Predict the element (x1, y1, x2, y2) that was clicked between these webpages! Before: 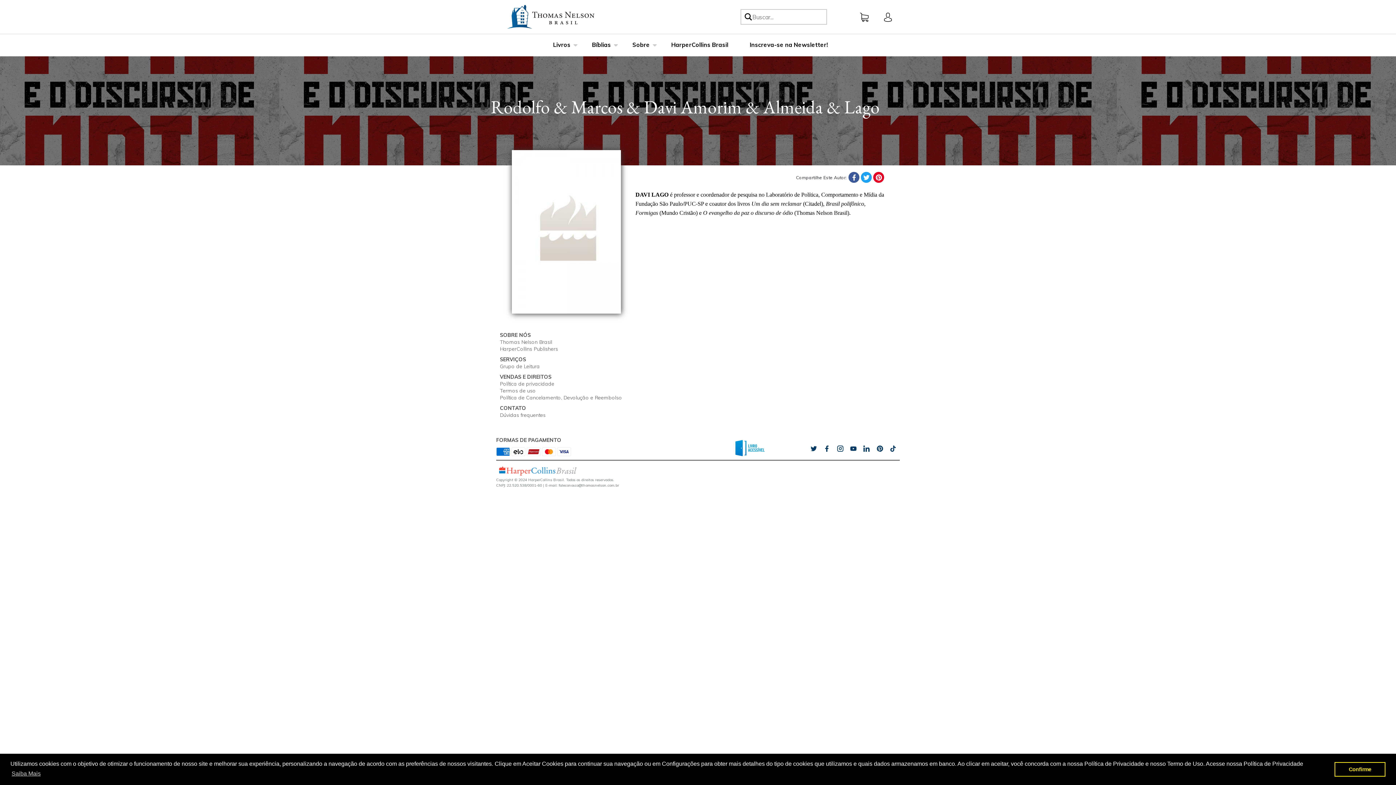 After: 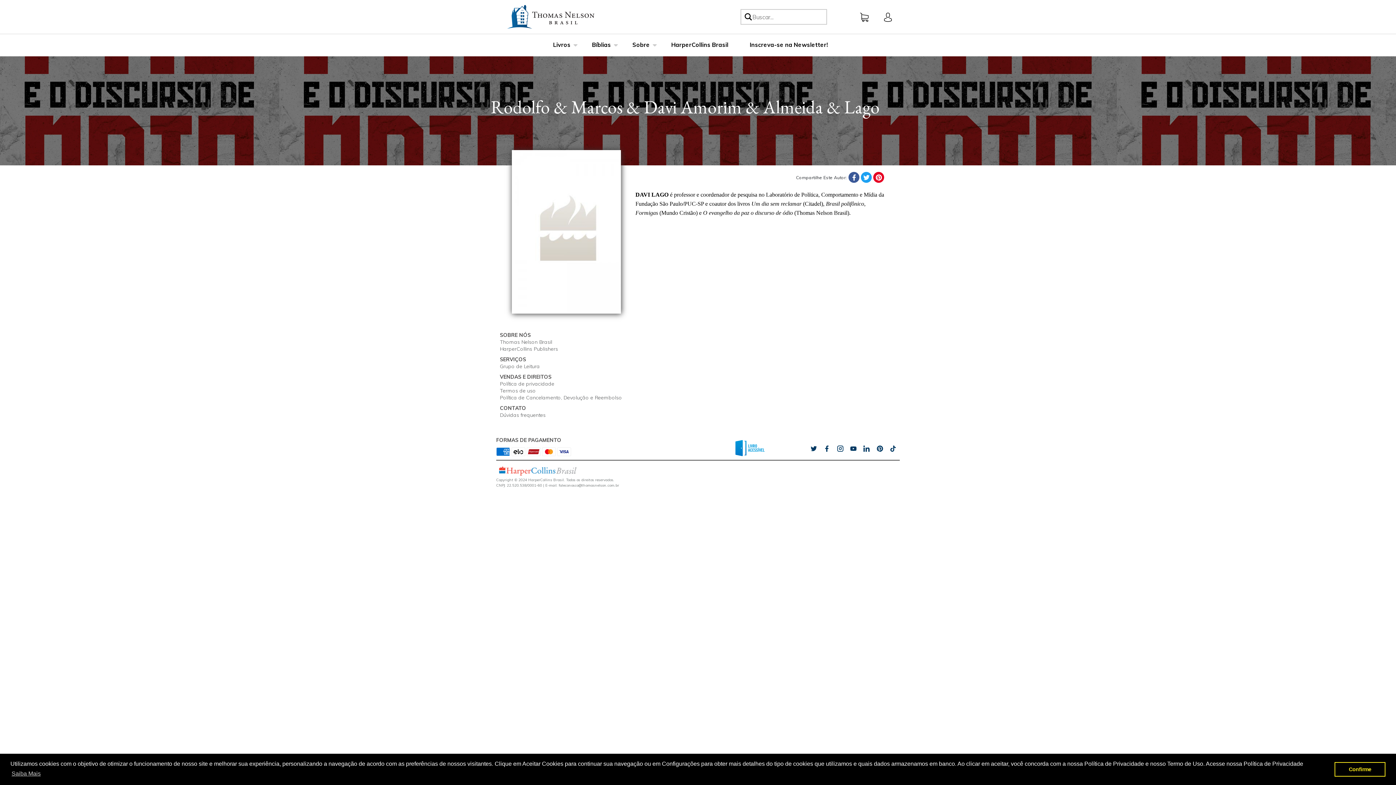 Action: bbox: (822, 443, 831, 454) label: share facebook and this will open new window